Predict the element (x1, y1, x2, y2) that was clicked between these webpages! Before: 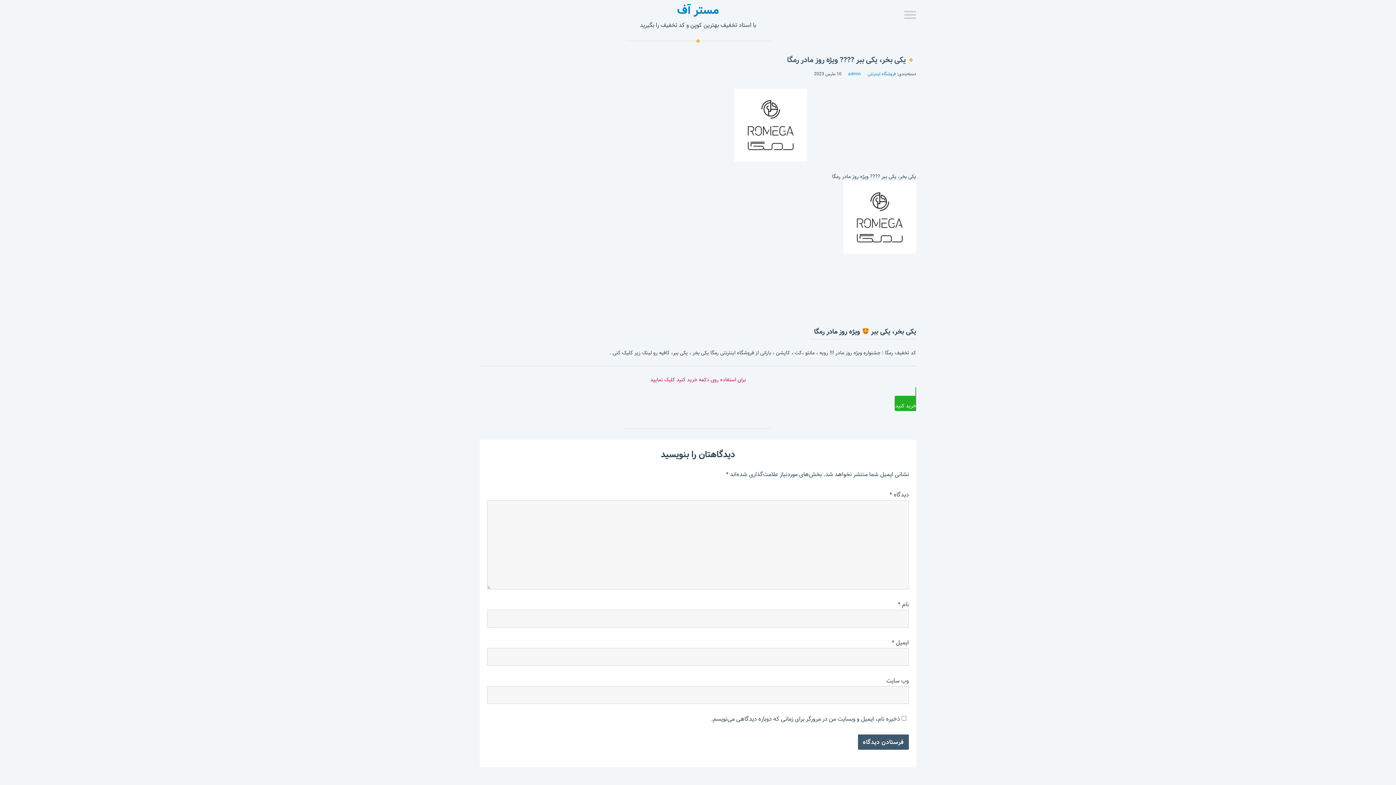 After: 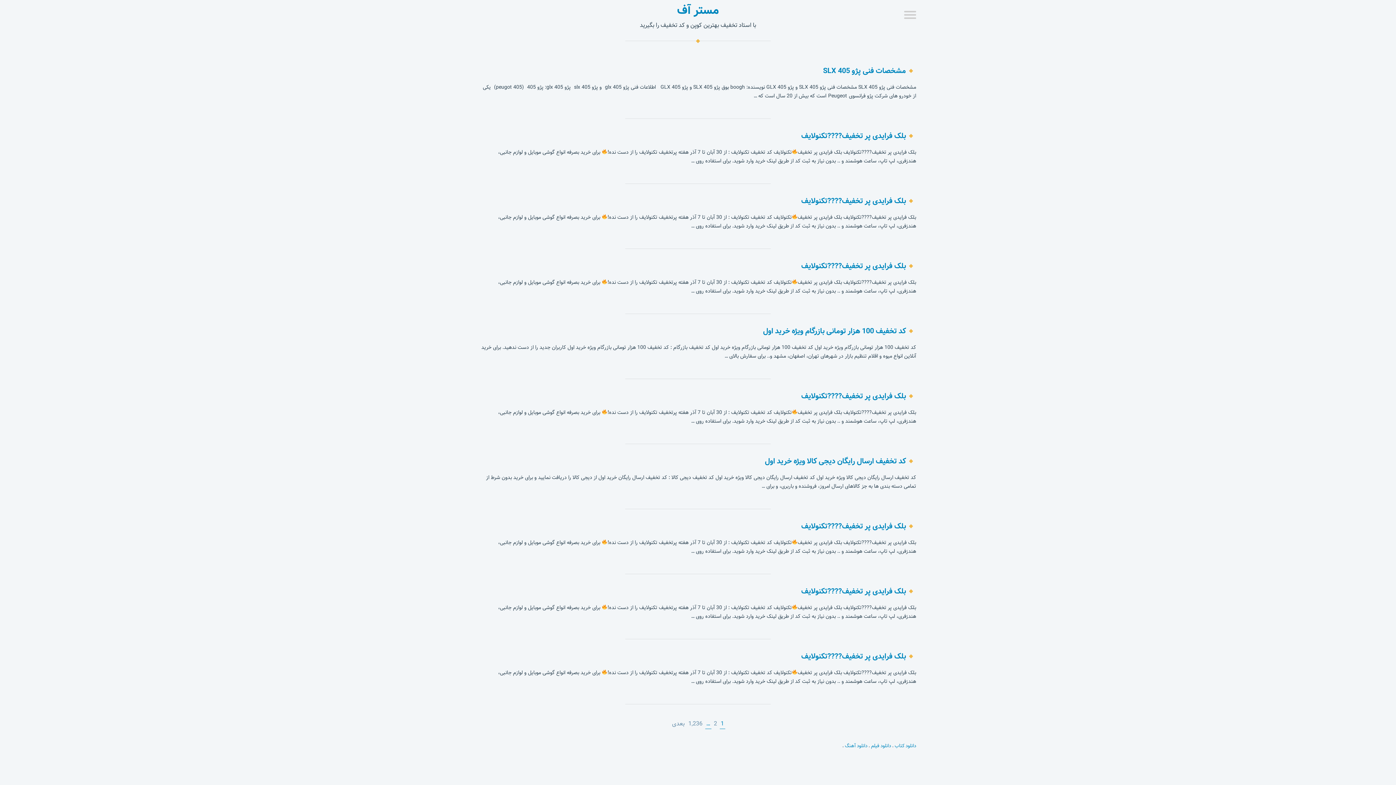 Action: bbox: (677, 0, 719, 20) label: مستر آف